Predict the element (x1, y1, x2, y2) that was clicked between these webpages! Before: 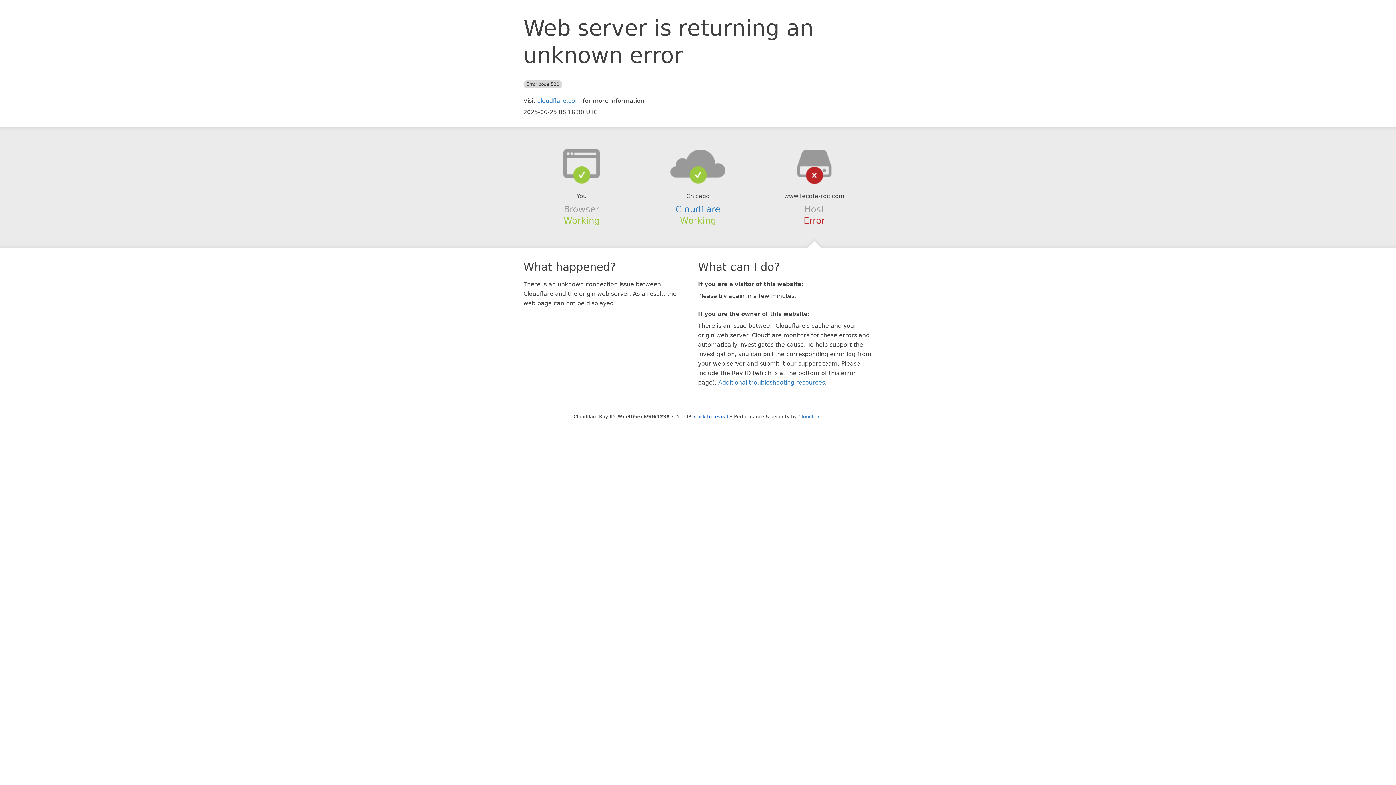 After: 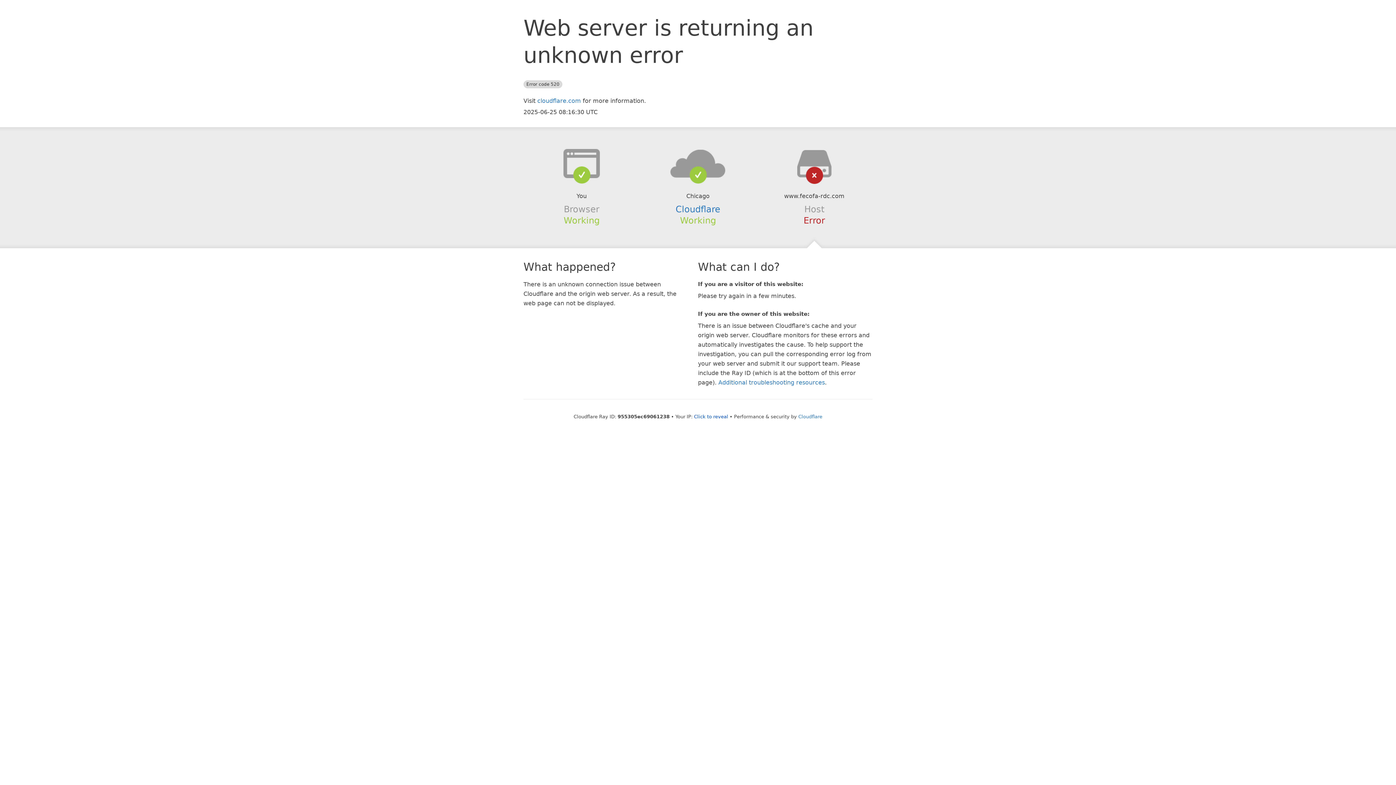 Action: bbox: (639, 148, 756, 178)